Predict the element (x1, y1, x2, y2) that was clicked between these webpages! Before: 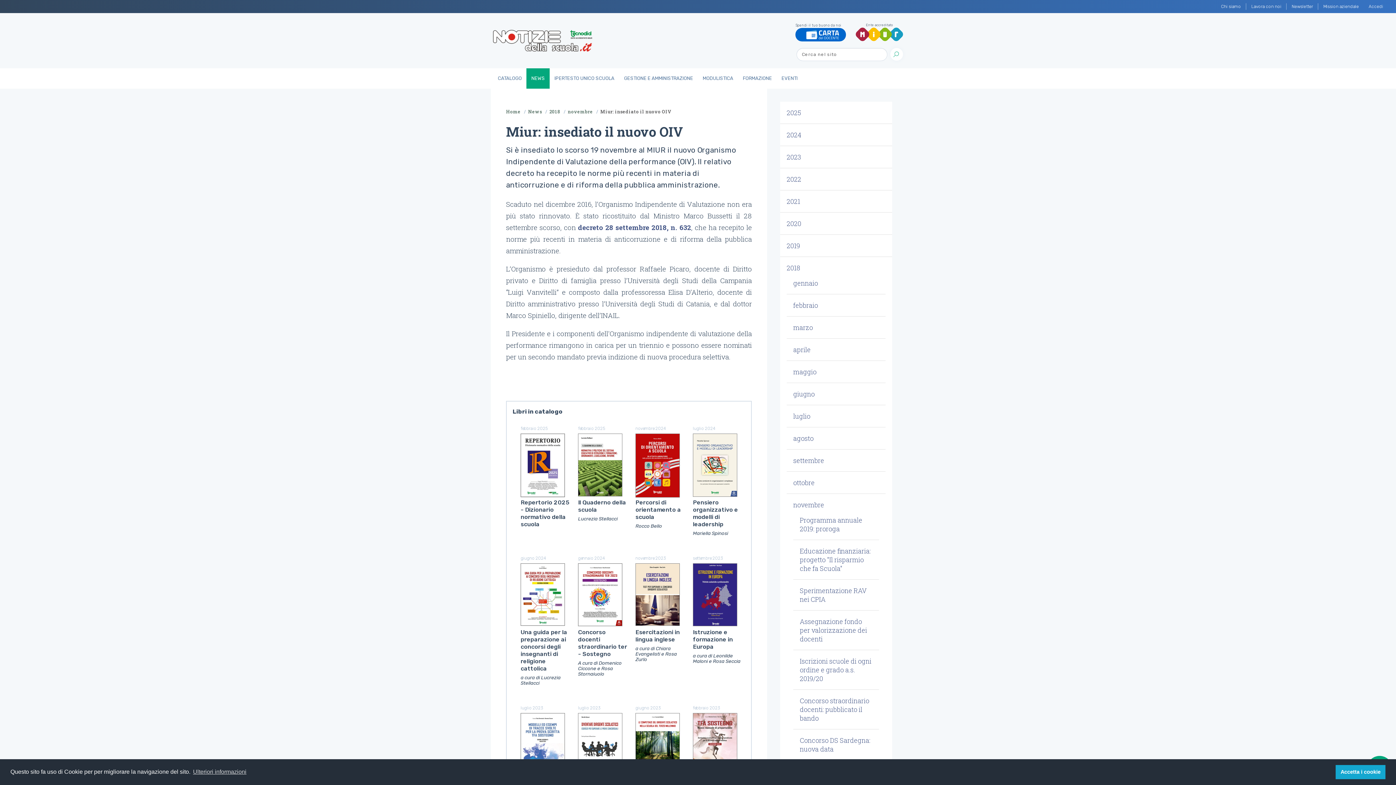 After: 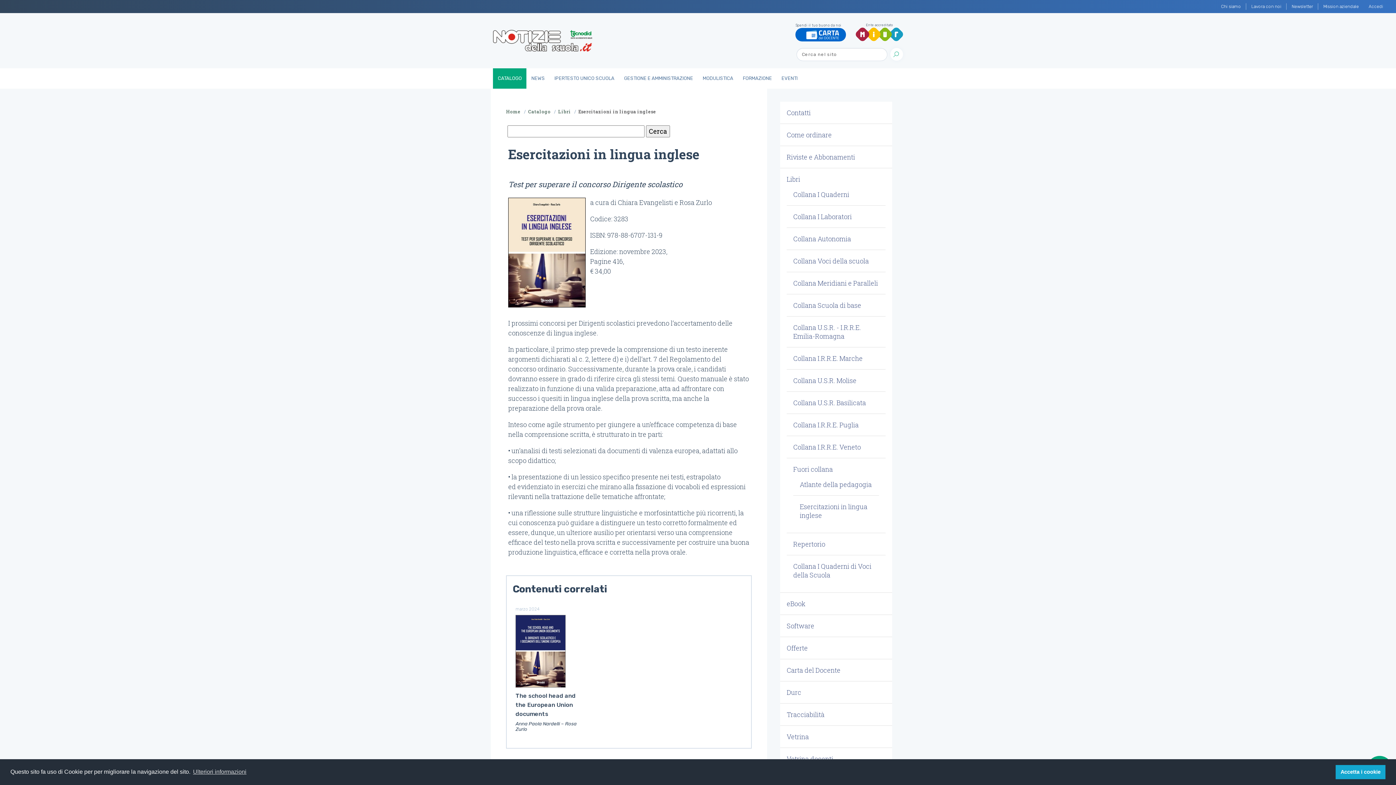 Action: bbox: (635, 590, 679, 597)